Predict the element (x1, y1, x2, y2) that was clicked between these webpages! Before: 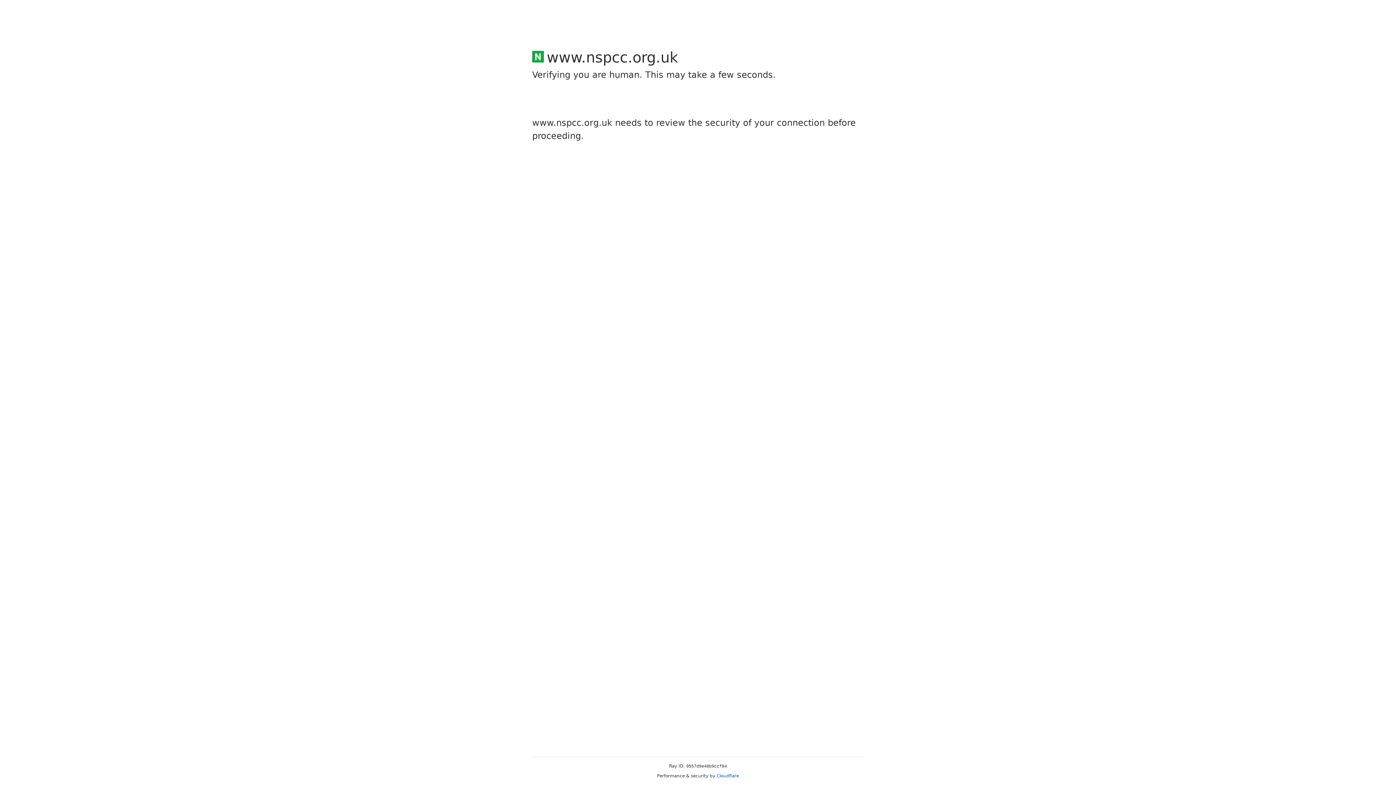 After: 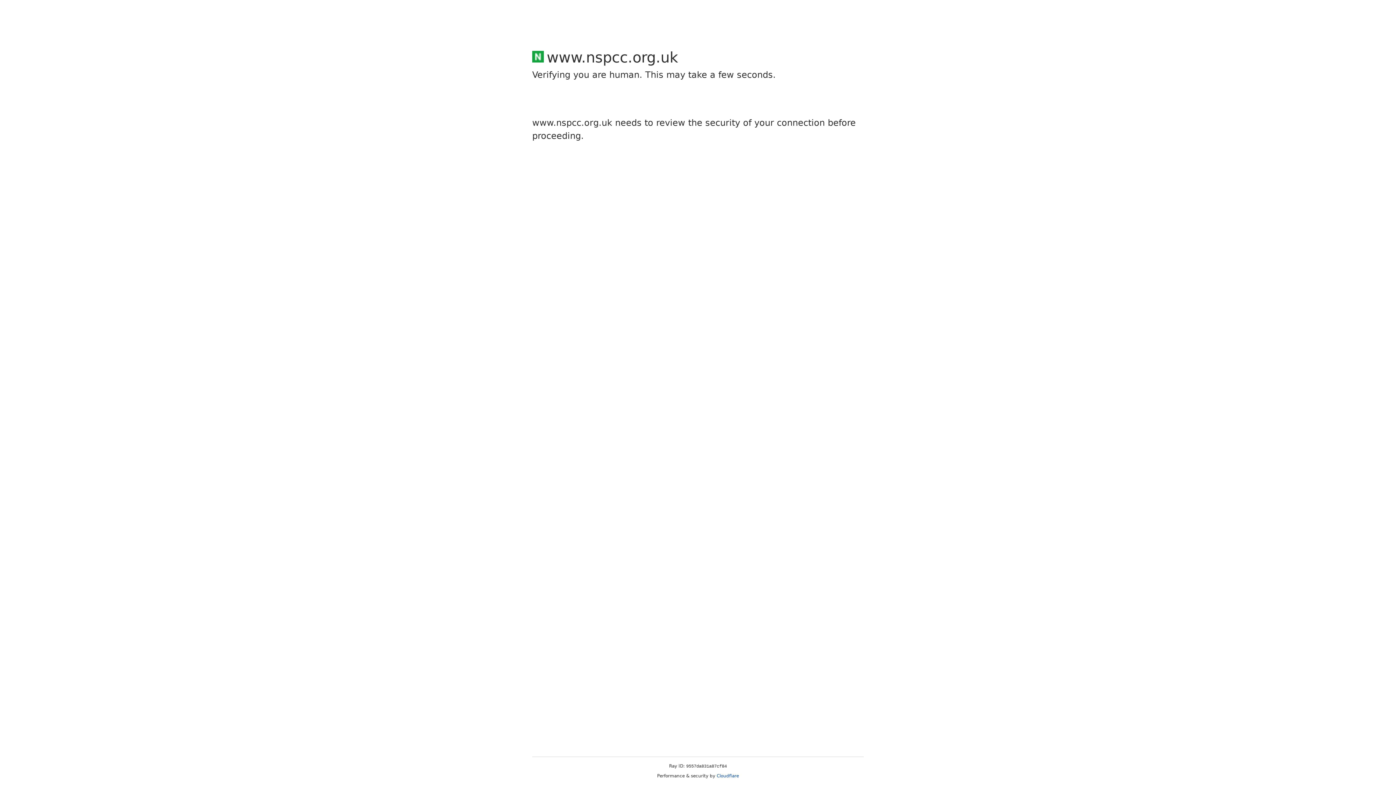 Action: bbox: (716, 773, 739, 778) label: Cloudflare